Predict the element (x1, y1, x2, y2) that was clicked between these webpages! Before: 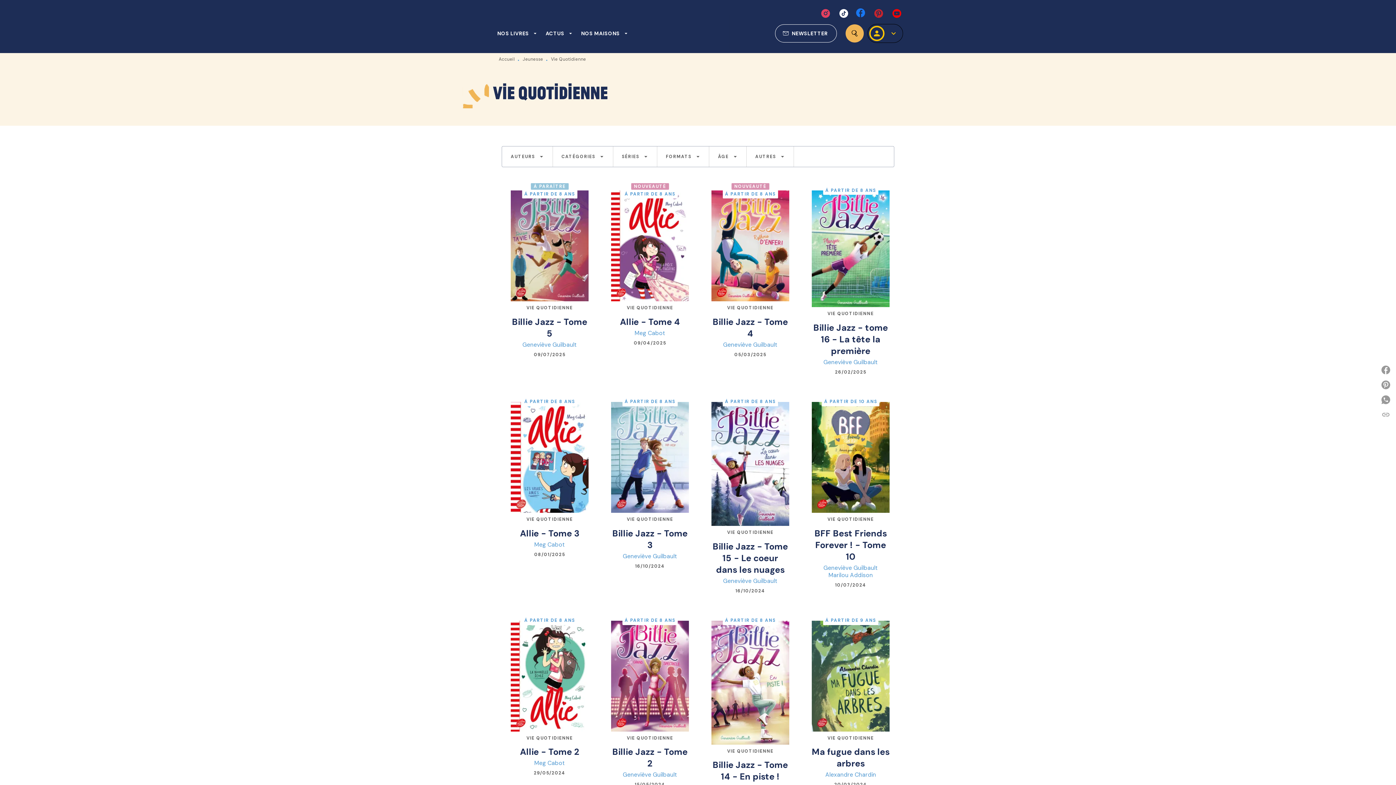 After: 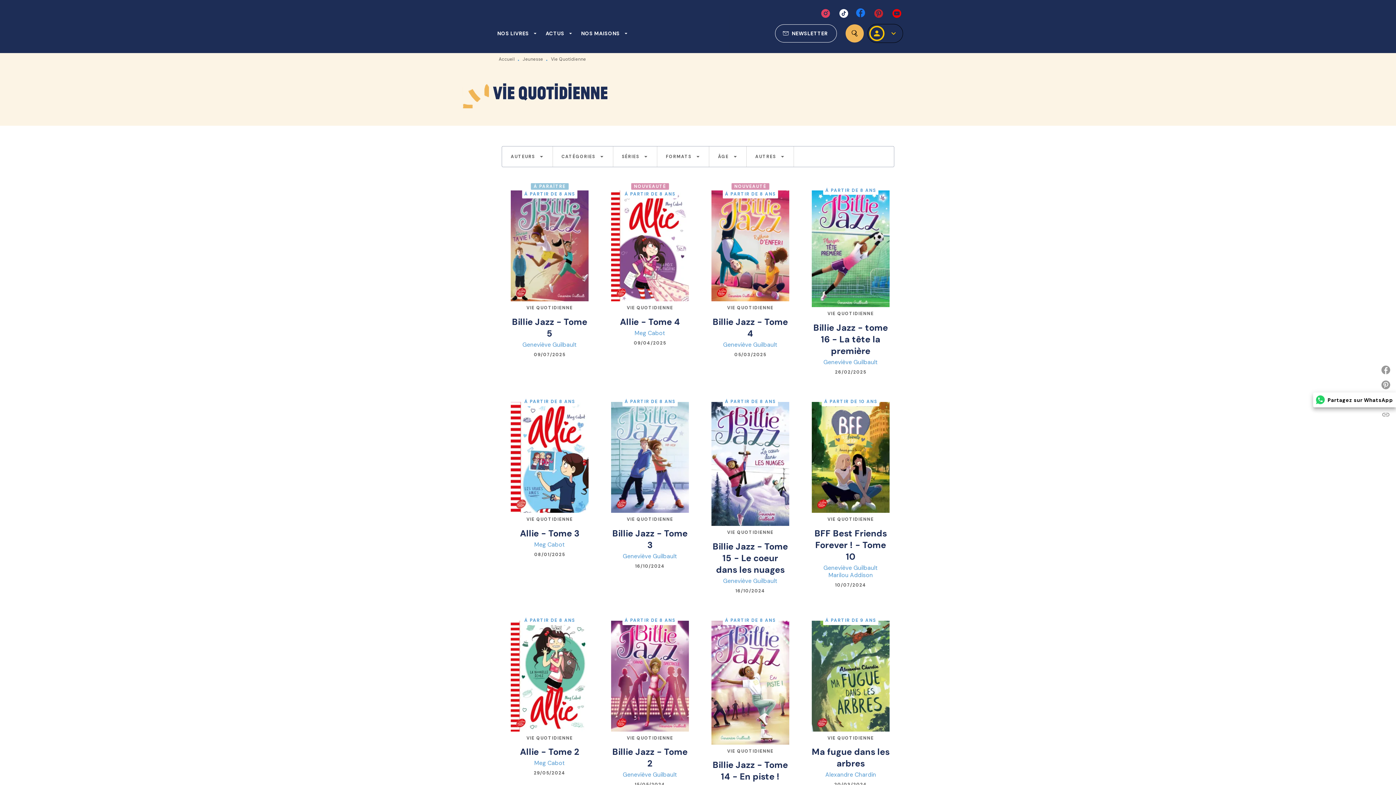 Action: bbox: (1378, 392, 1396, 407) label: Partagez sur WhatsApp